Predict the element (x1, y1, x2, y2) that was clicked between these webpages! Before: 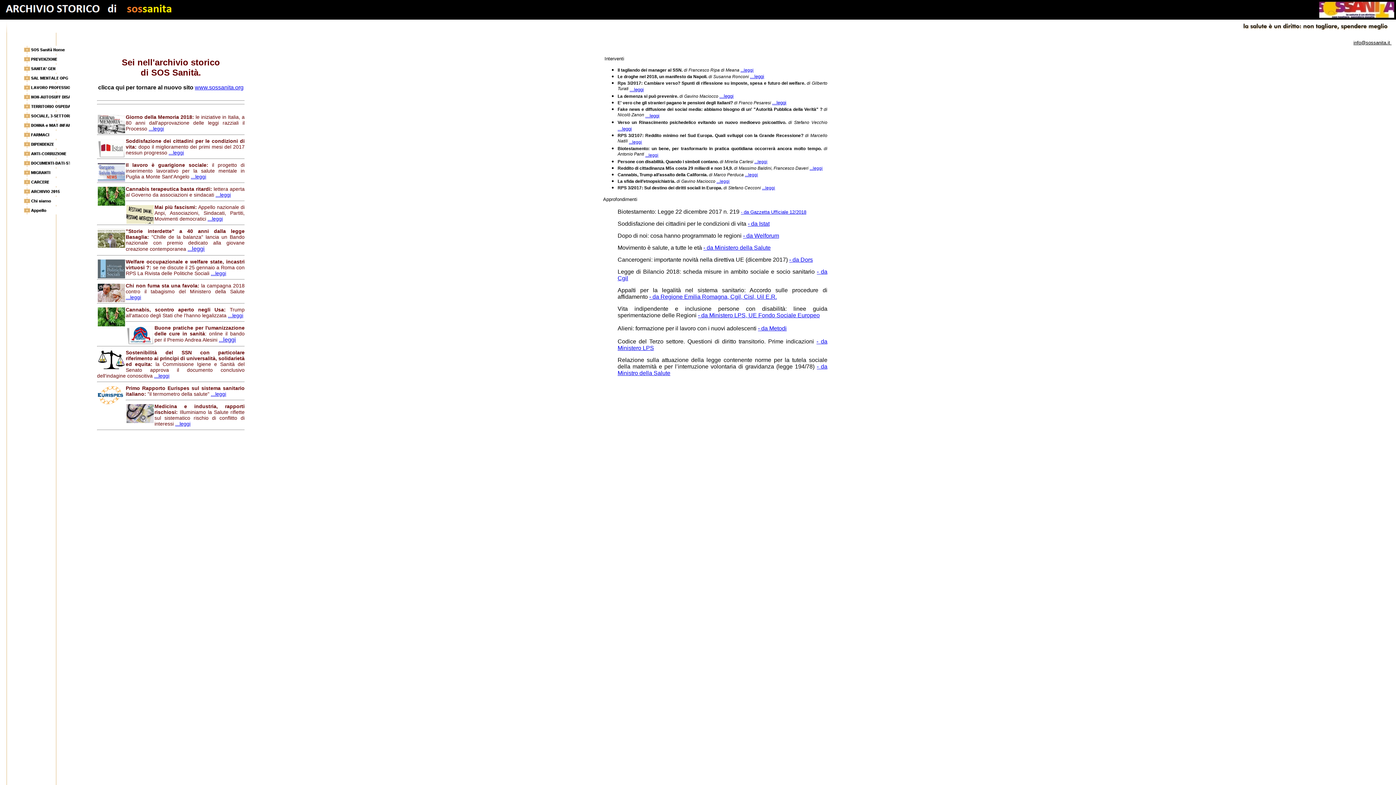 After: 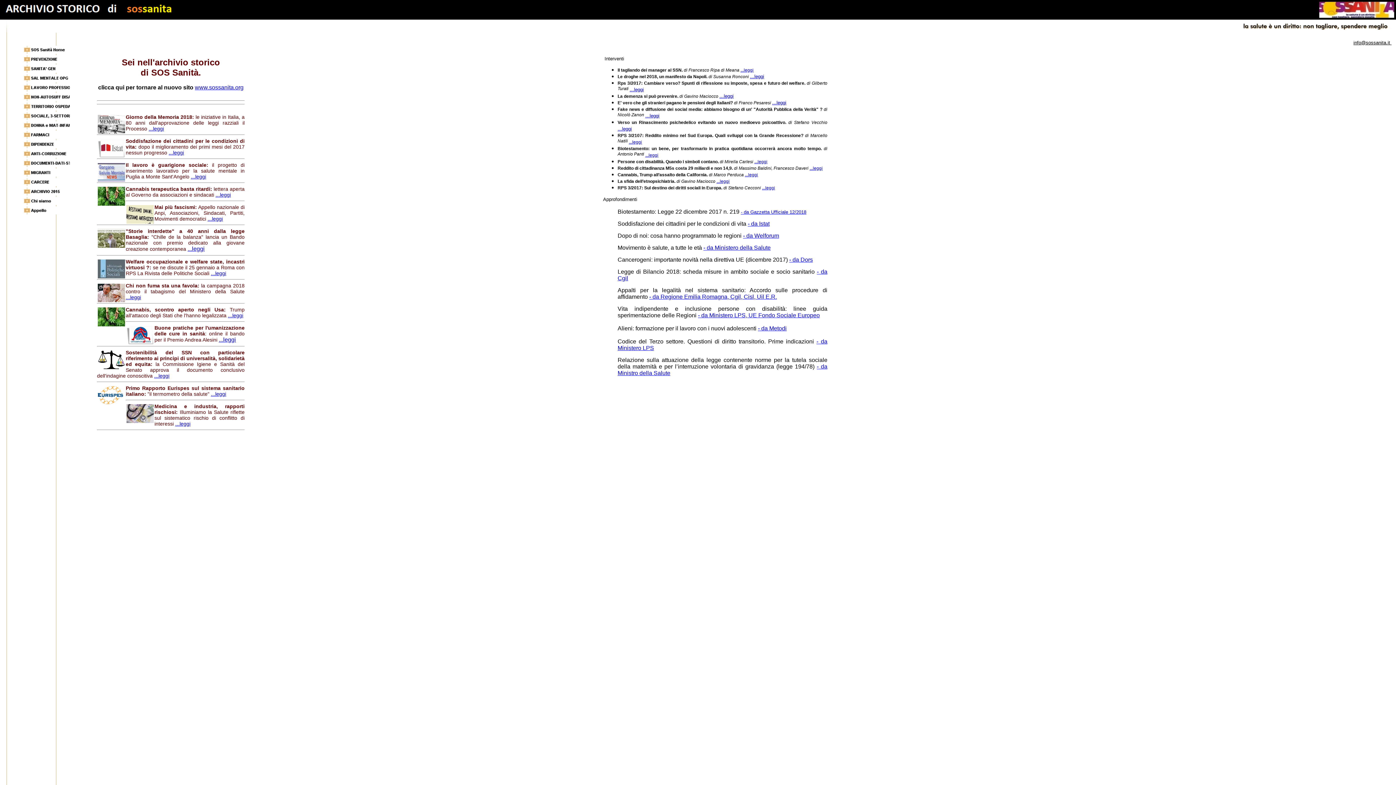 Action: label: ...leggi bbox: (629, 139, 642, 144)